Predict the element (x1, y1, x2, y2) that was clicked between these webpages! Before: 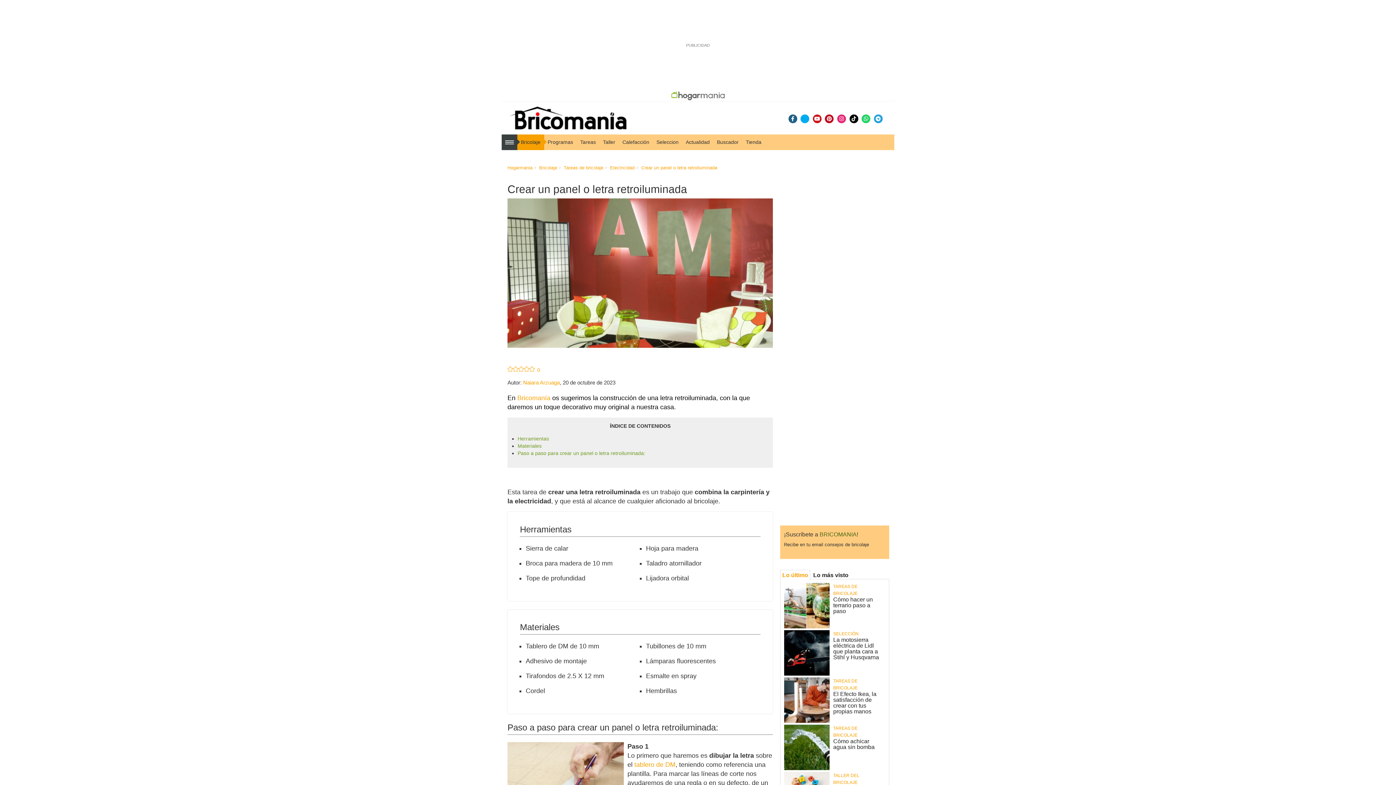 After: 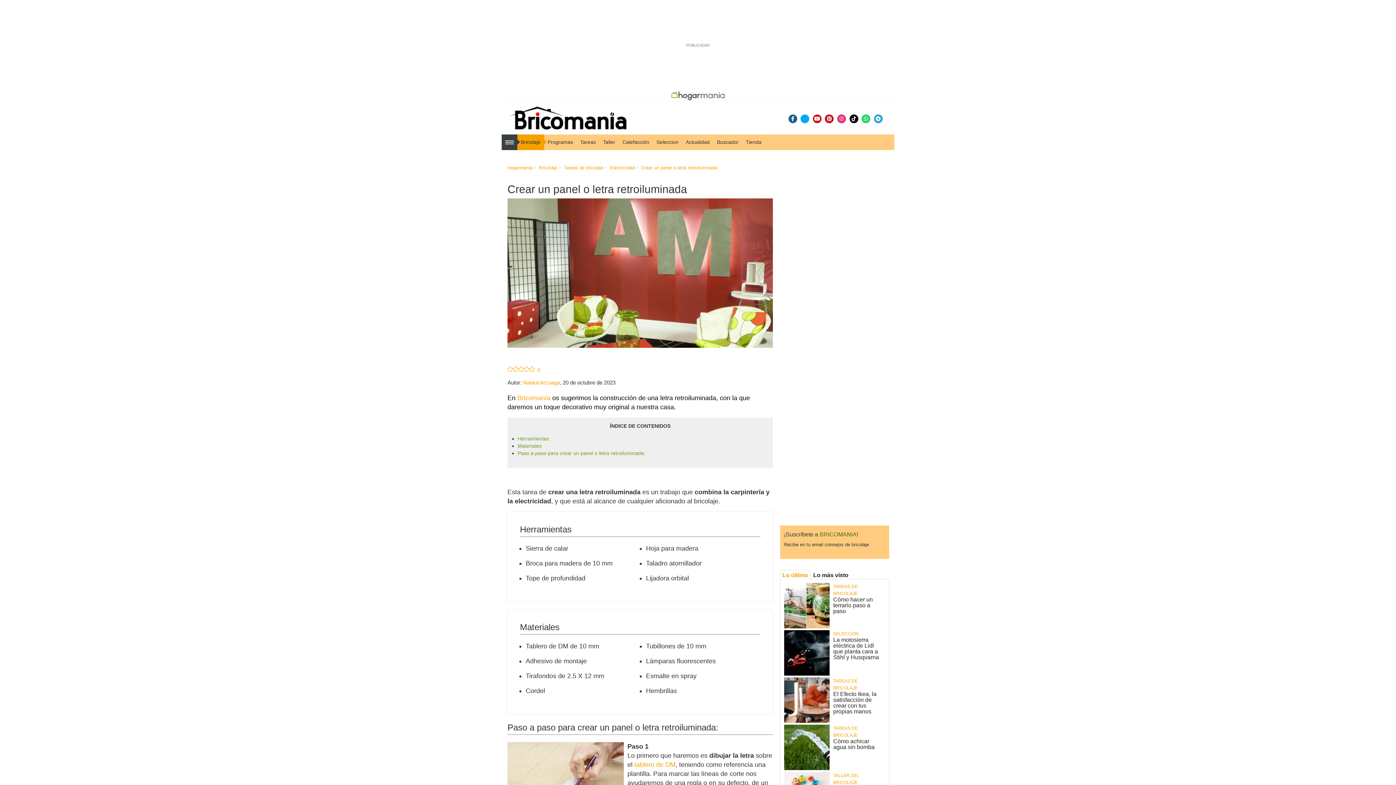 Action: bbox: (825, 114, 833, 123)